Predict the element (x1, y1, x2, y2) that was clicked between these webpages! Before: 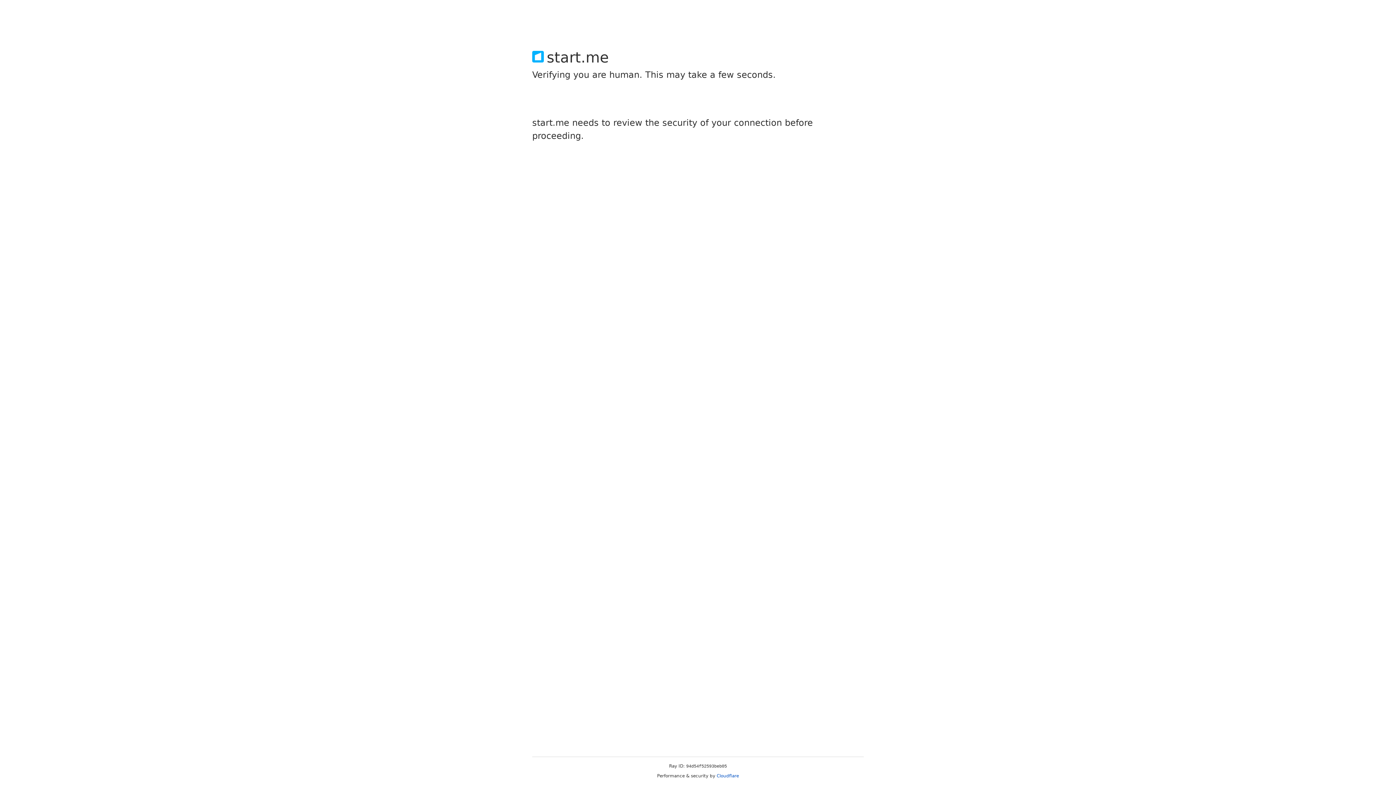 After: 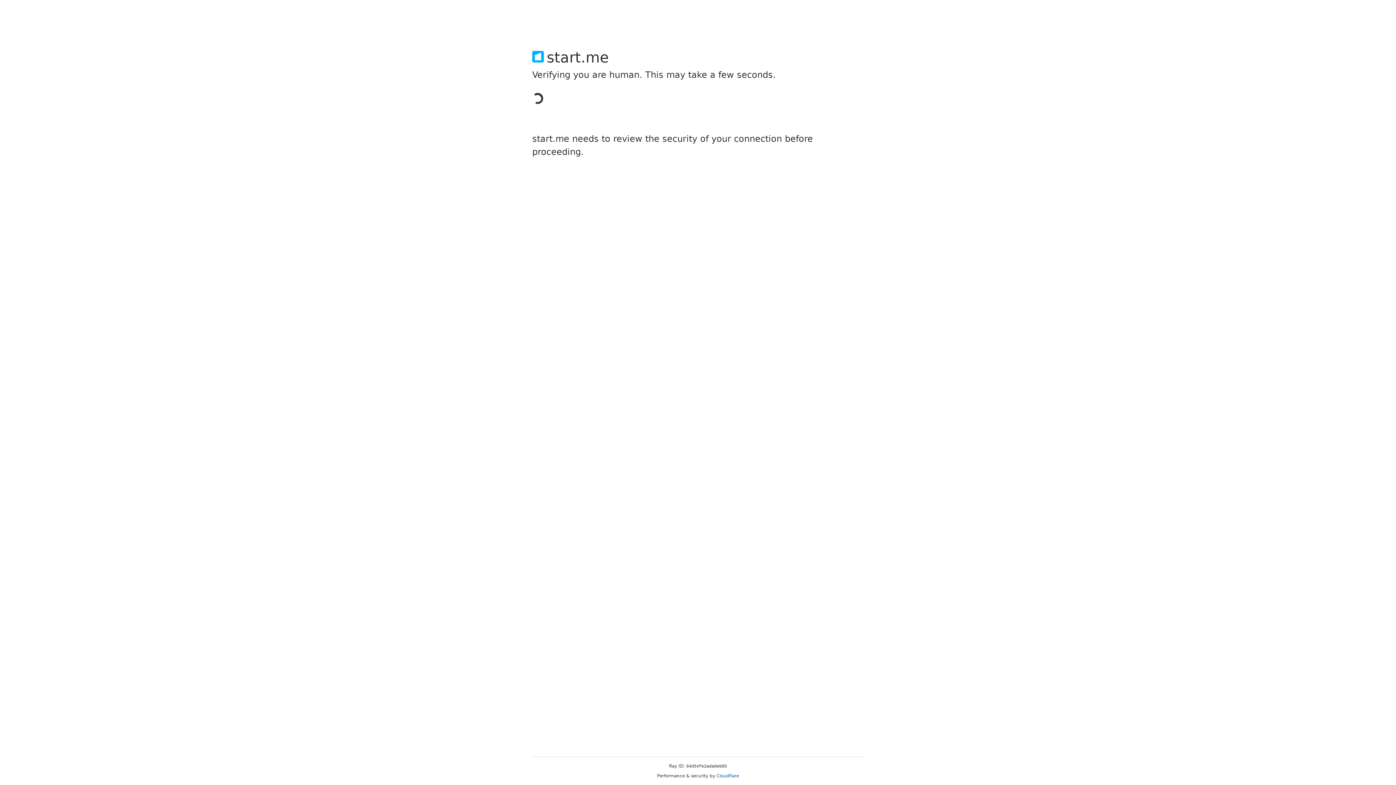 Action: label: Cloudflare bbox: (716, 773, 739, 778)